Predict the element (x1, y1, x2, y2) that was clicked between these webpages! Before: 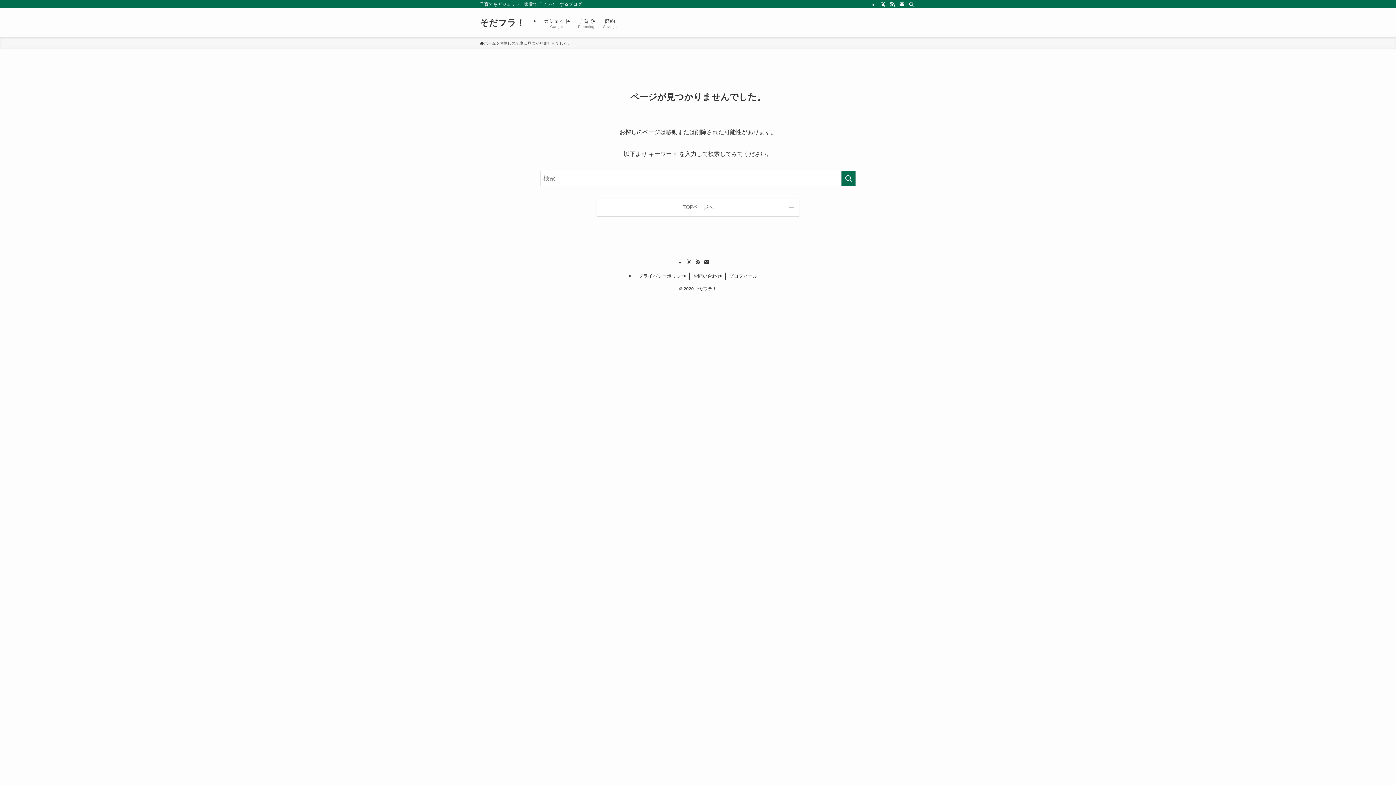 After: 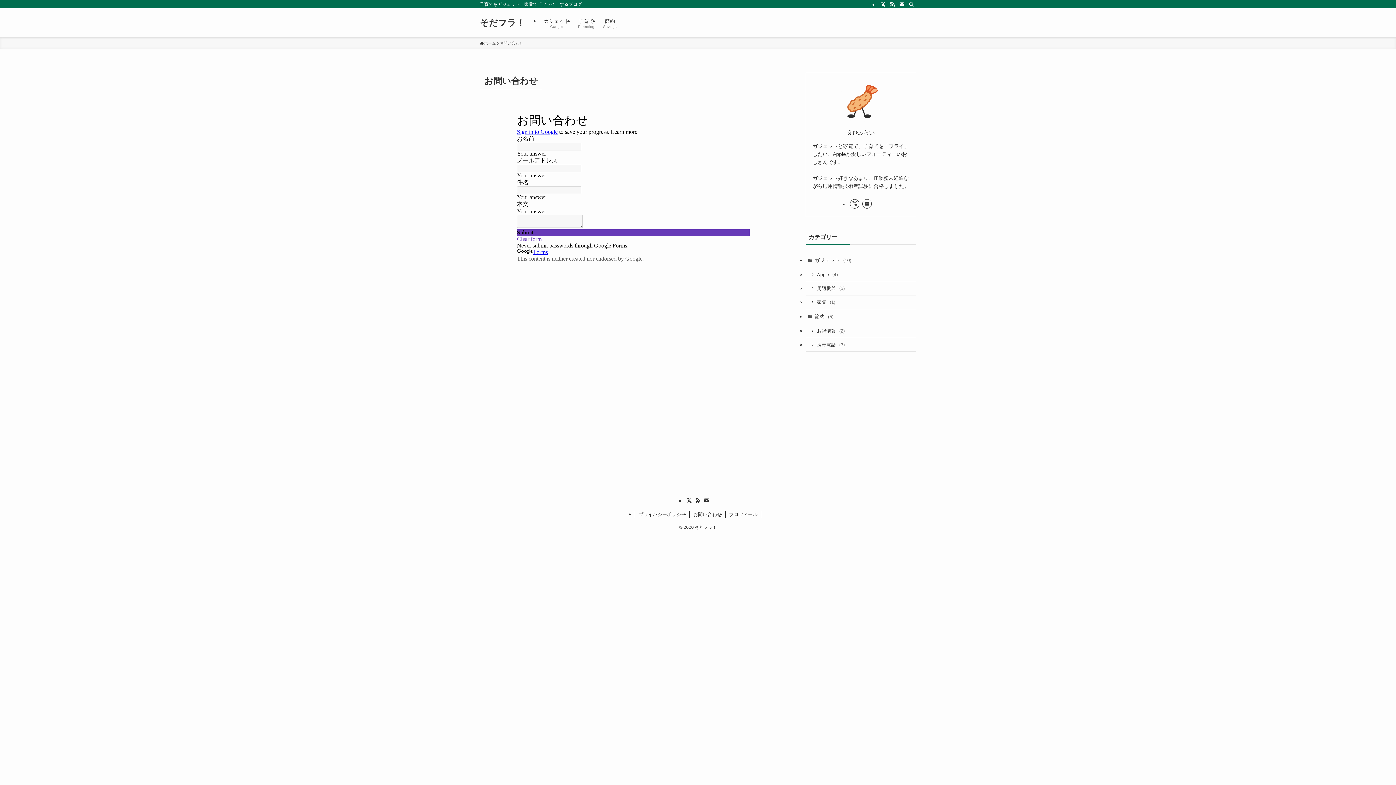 Action: label: お問い合わせ bbox: (689, 272, 725, 280)